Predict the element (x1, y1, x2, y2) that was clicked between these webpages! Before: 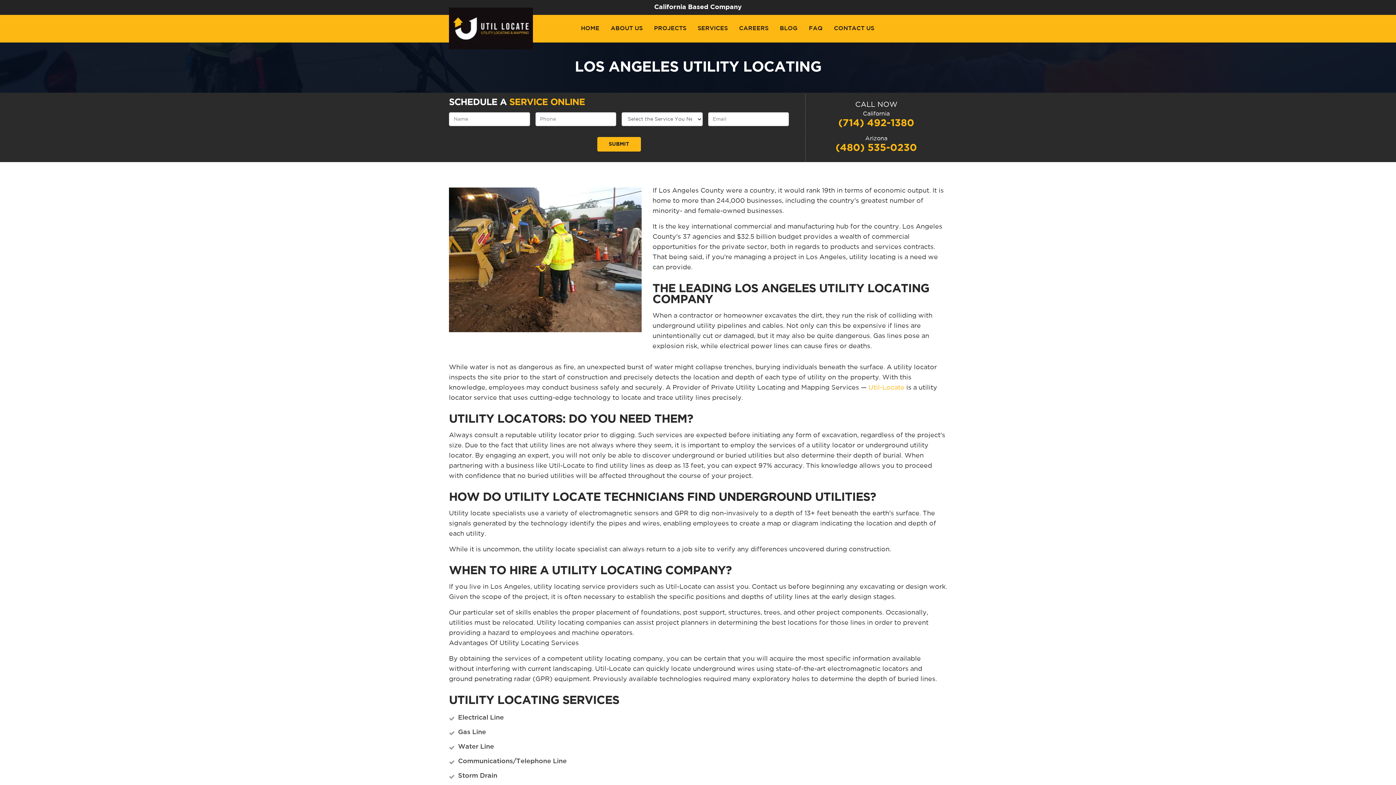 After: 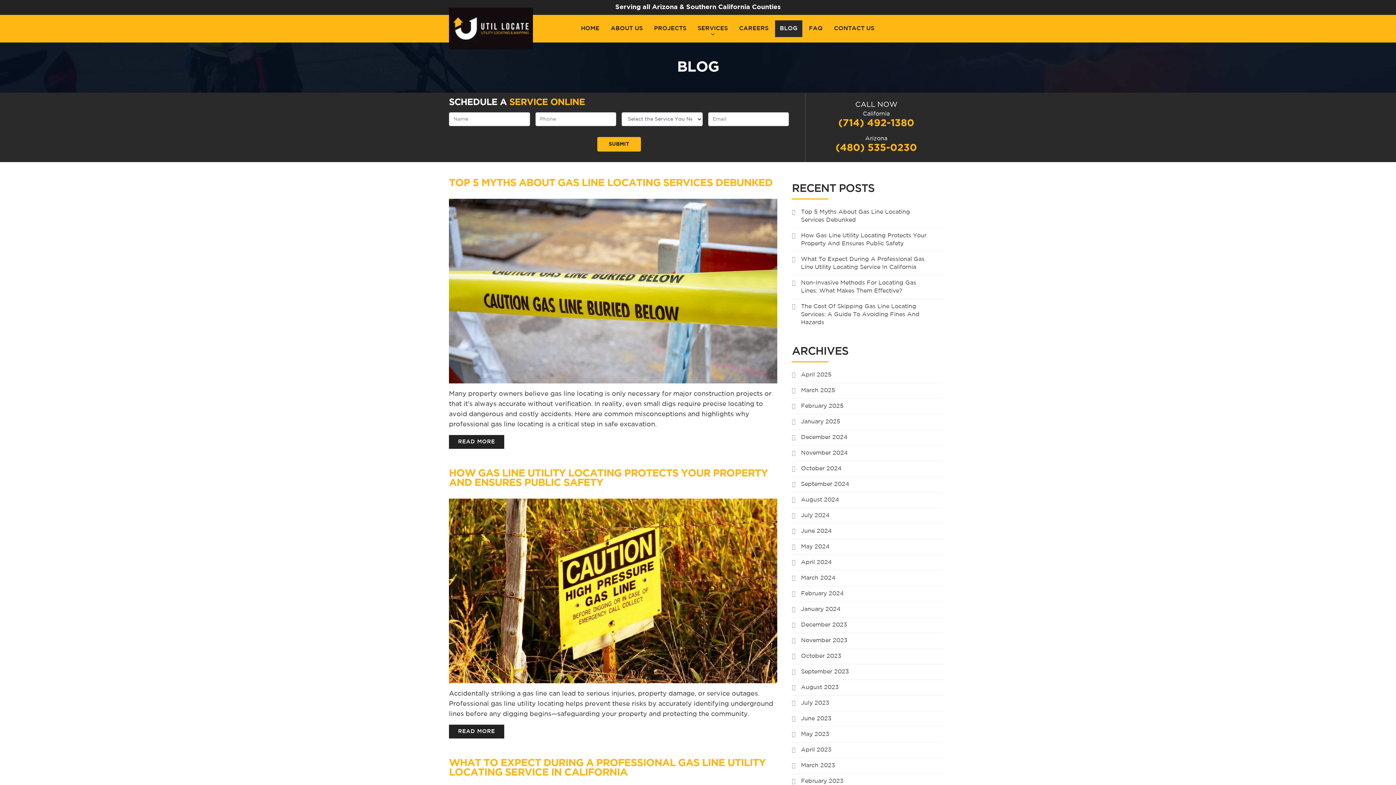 Action: label: BLOG bbox: (775, 20, 802, 37)